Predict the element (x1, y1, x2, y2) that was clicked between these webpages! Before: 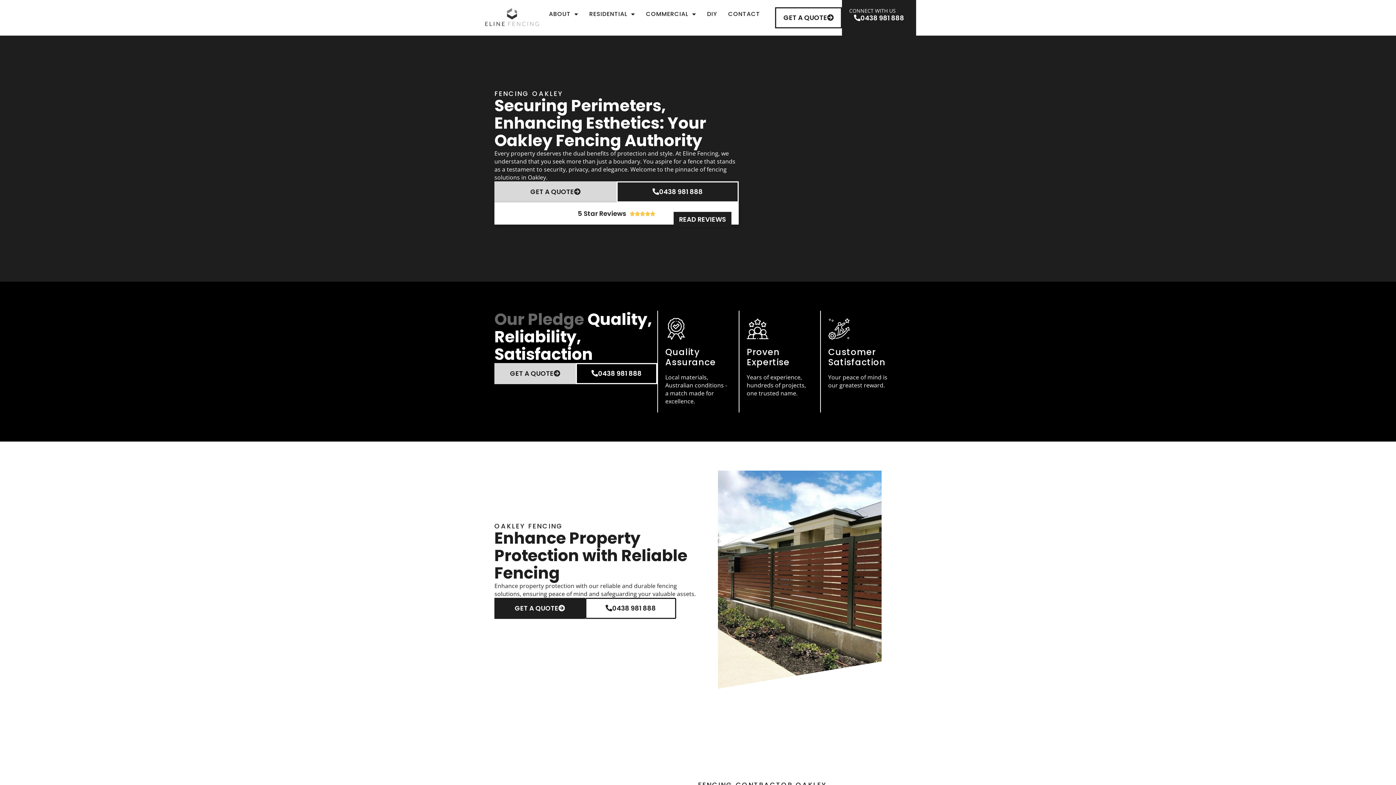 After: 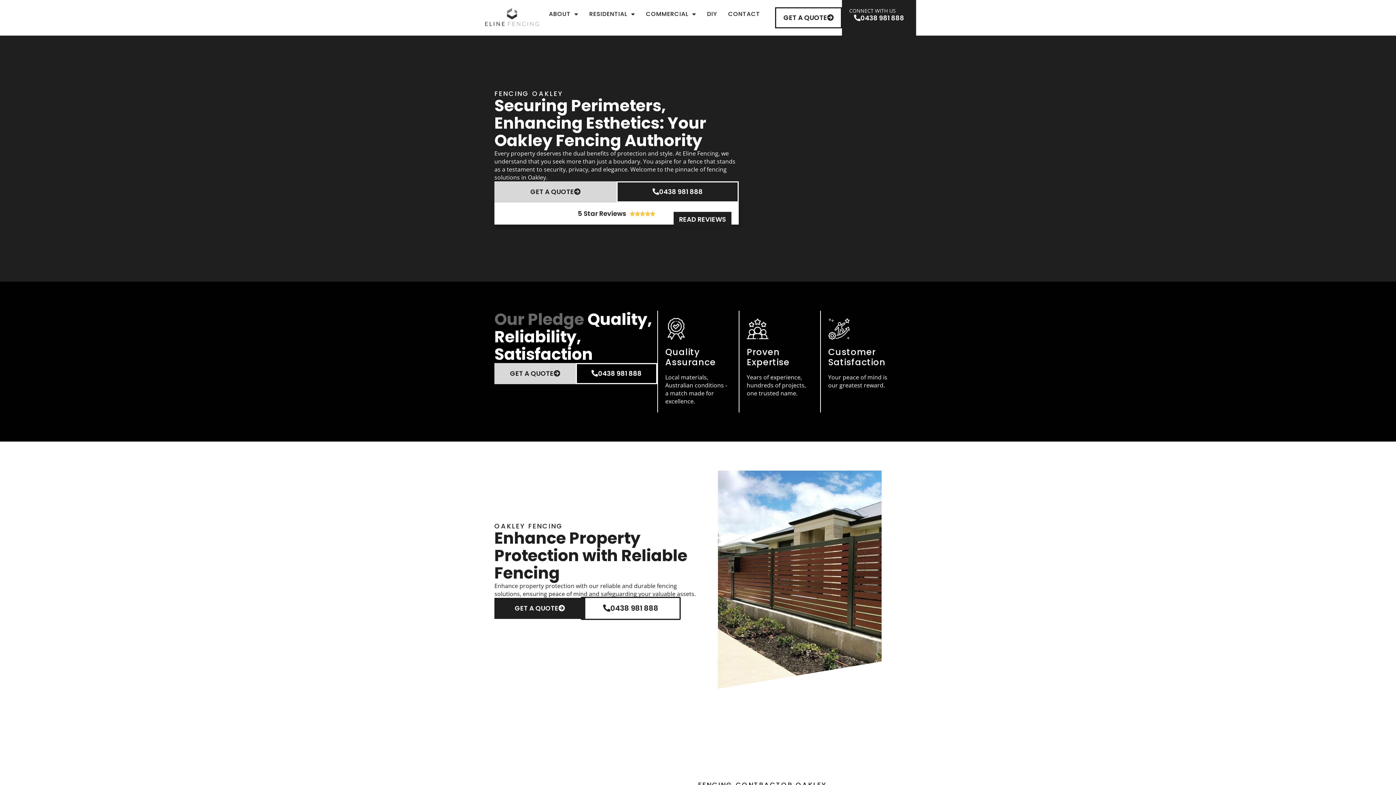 Action: bbox: (585, 598, 676, 619) label: 0438 981 888